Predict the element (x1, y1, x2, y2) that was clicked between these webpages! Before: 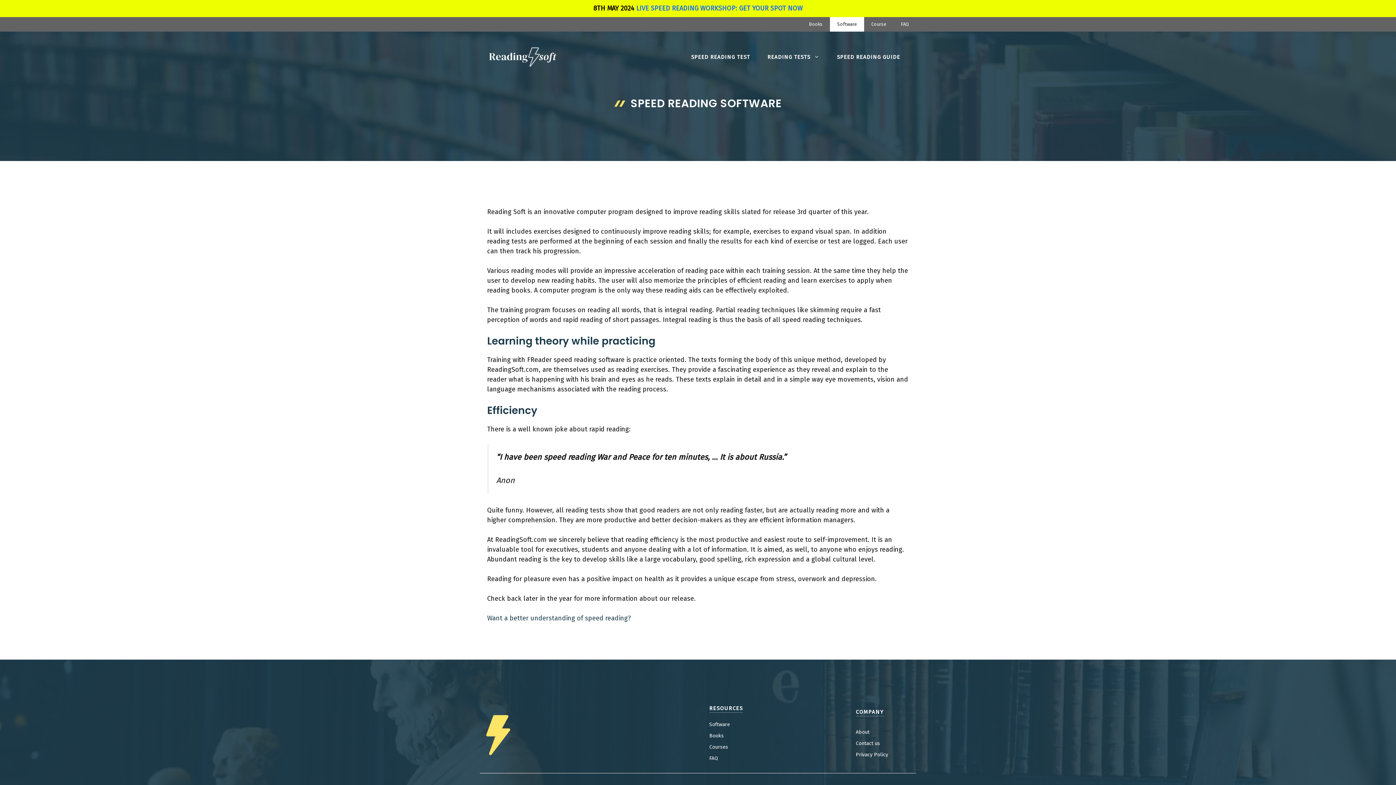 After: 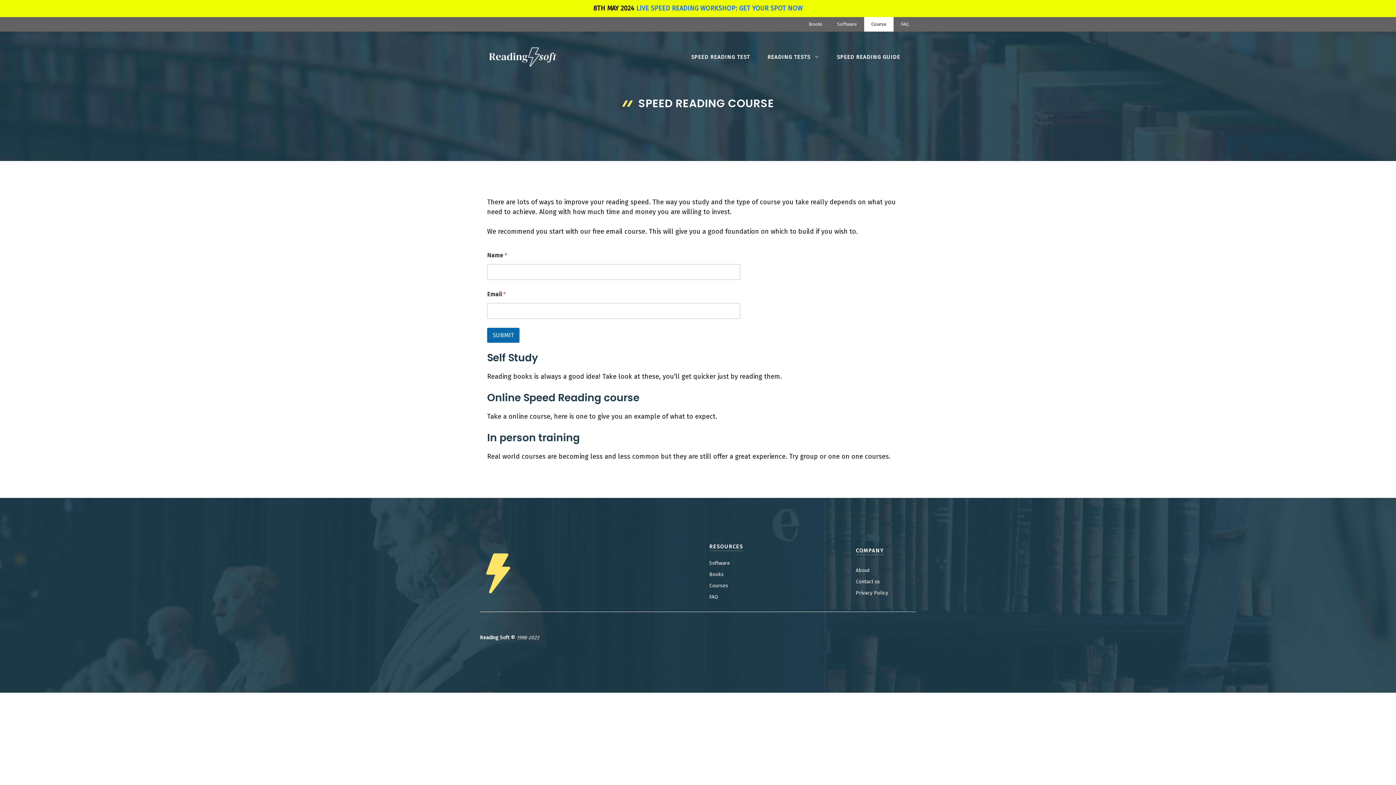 Action: bbox: (709, 744, 728, 750) label: Courses